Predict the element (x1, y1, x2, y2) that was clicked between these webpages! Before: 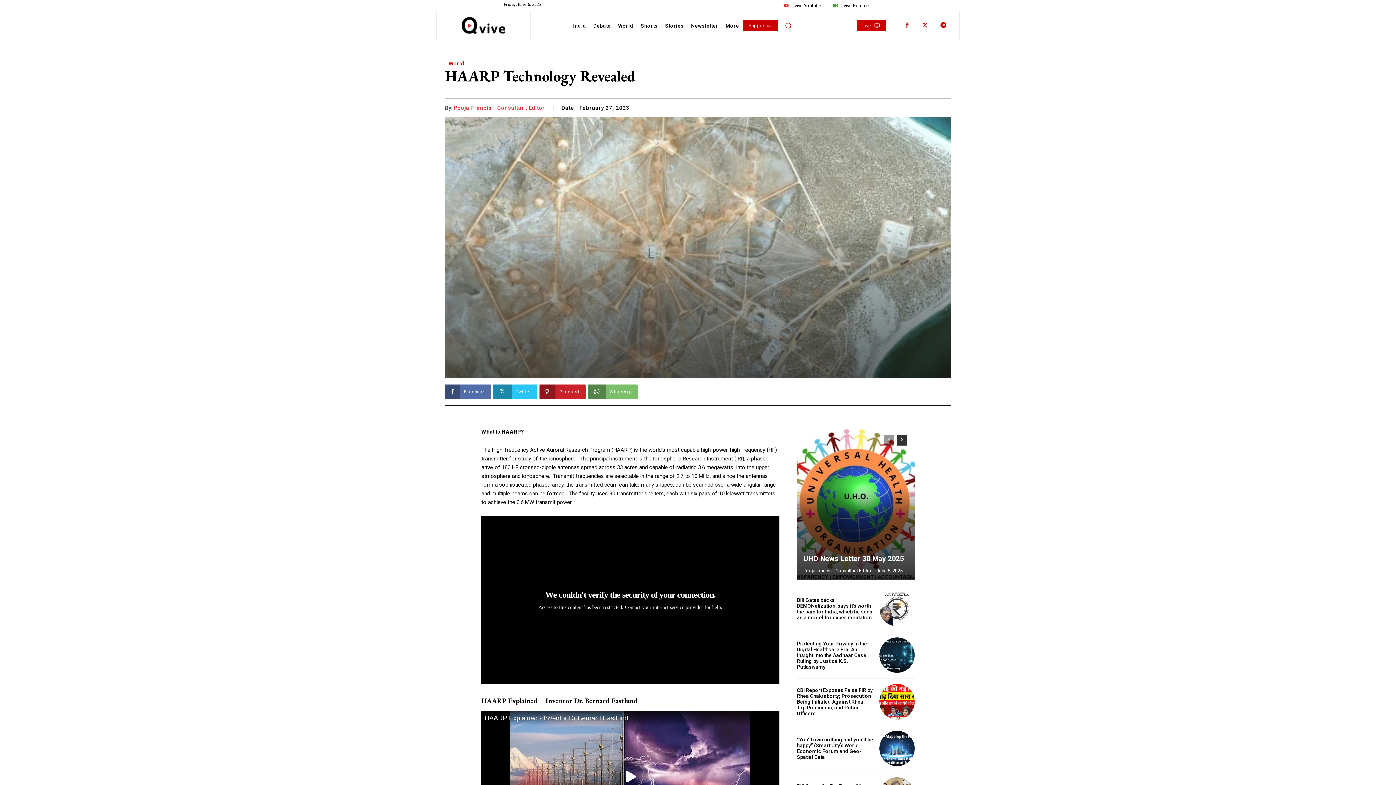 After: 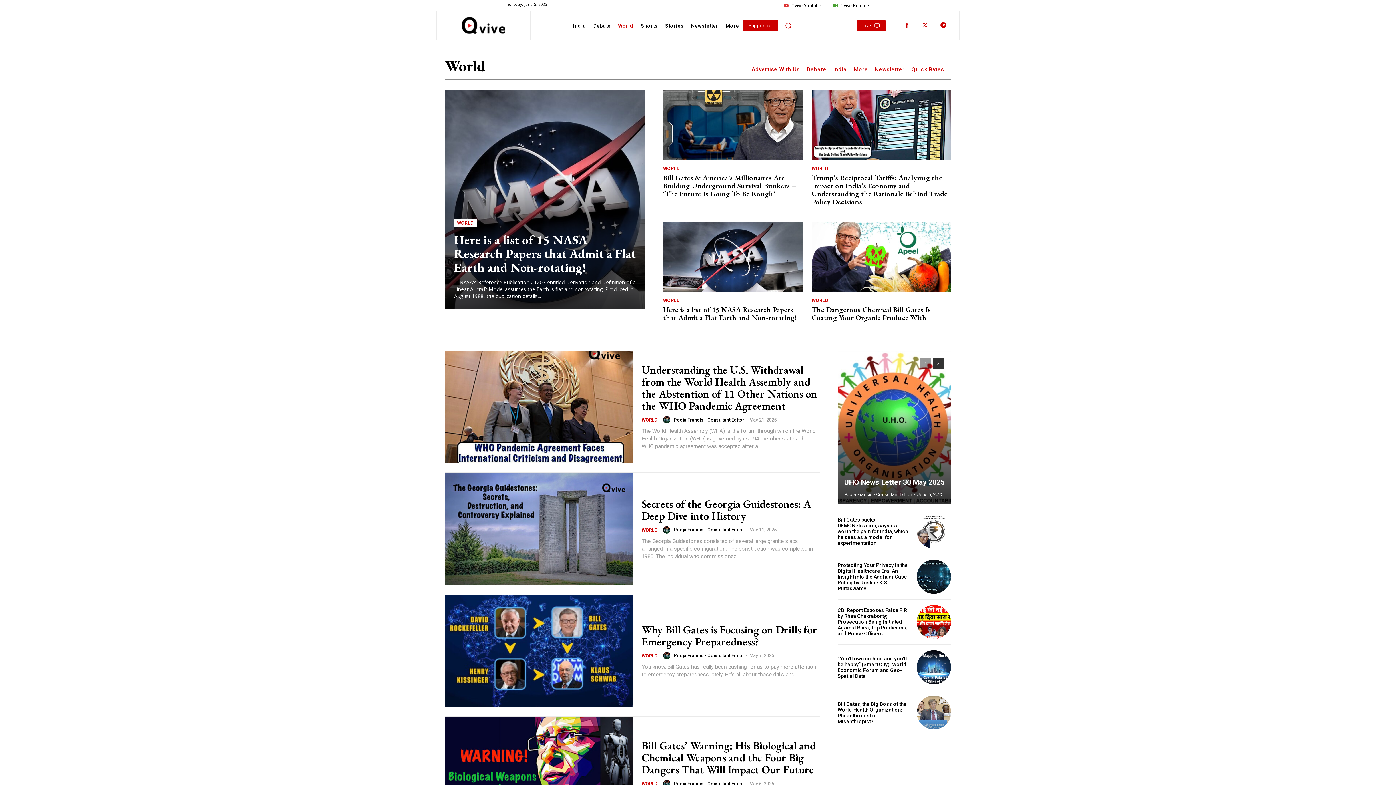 Action: bbox: (448, 60, 464, 66) label: World